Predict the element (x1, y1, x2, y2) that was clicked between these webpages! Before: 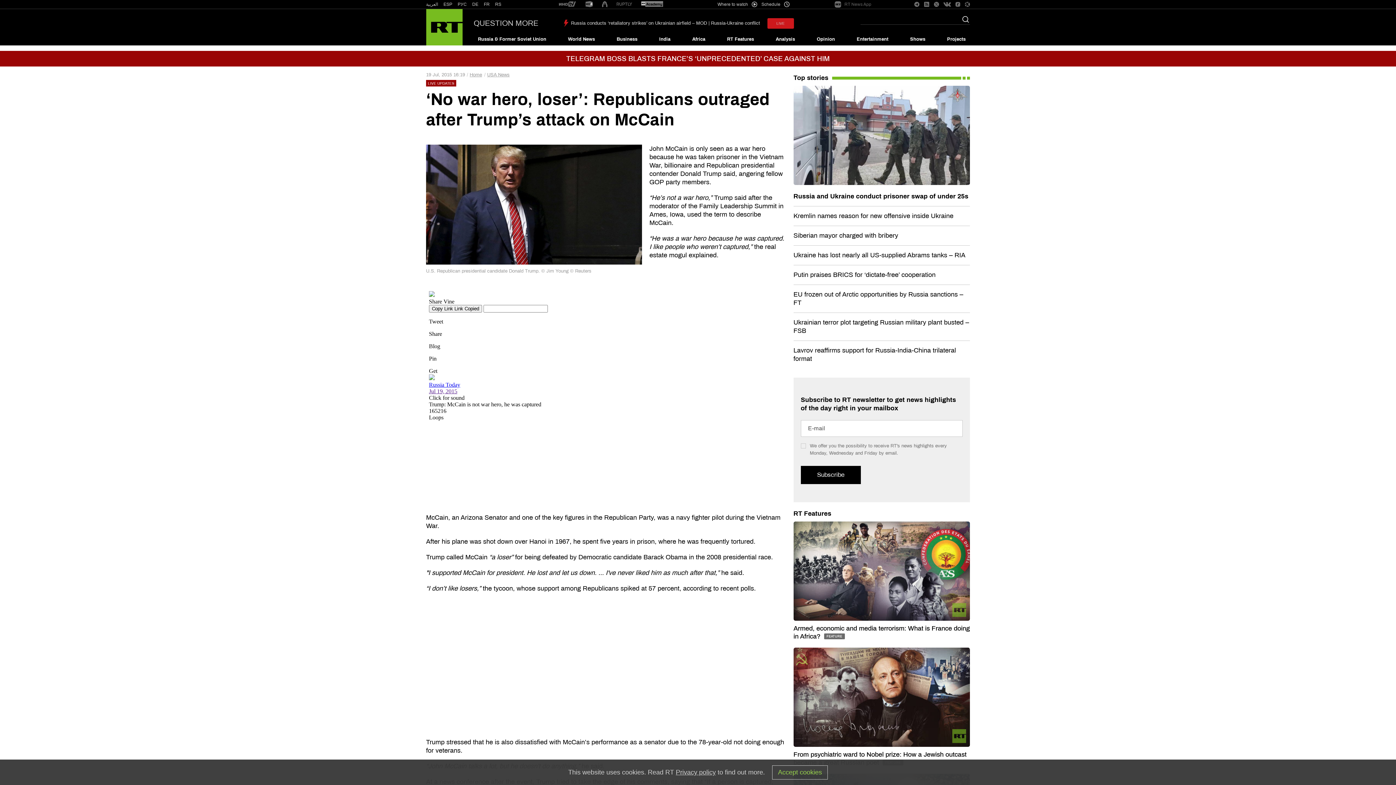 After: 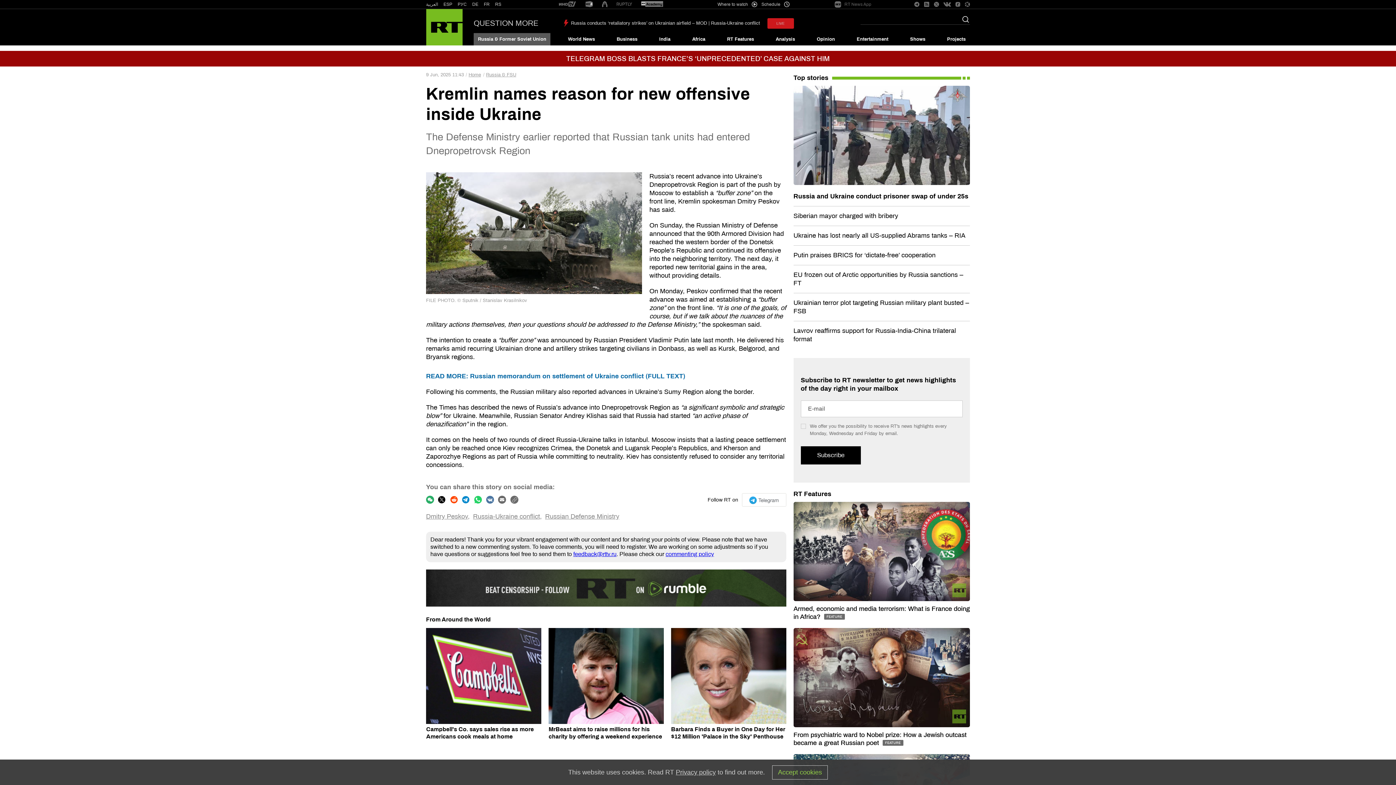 Action: bbox: (793, 212, 953, 219) label: Kremlin names reason for new offensive inside Ukraine